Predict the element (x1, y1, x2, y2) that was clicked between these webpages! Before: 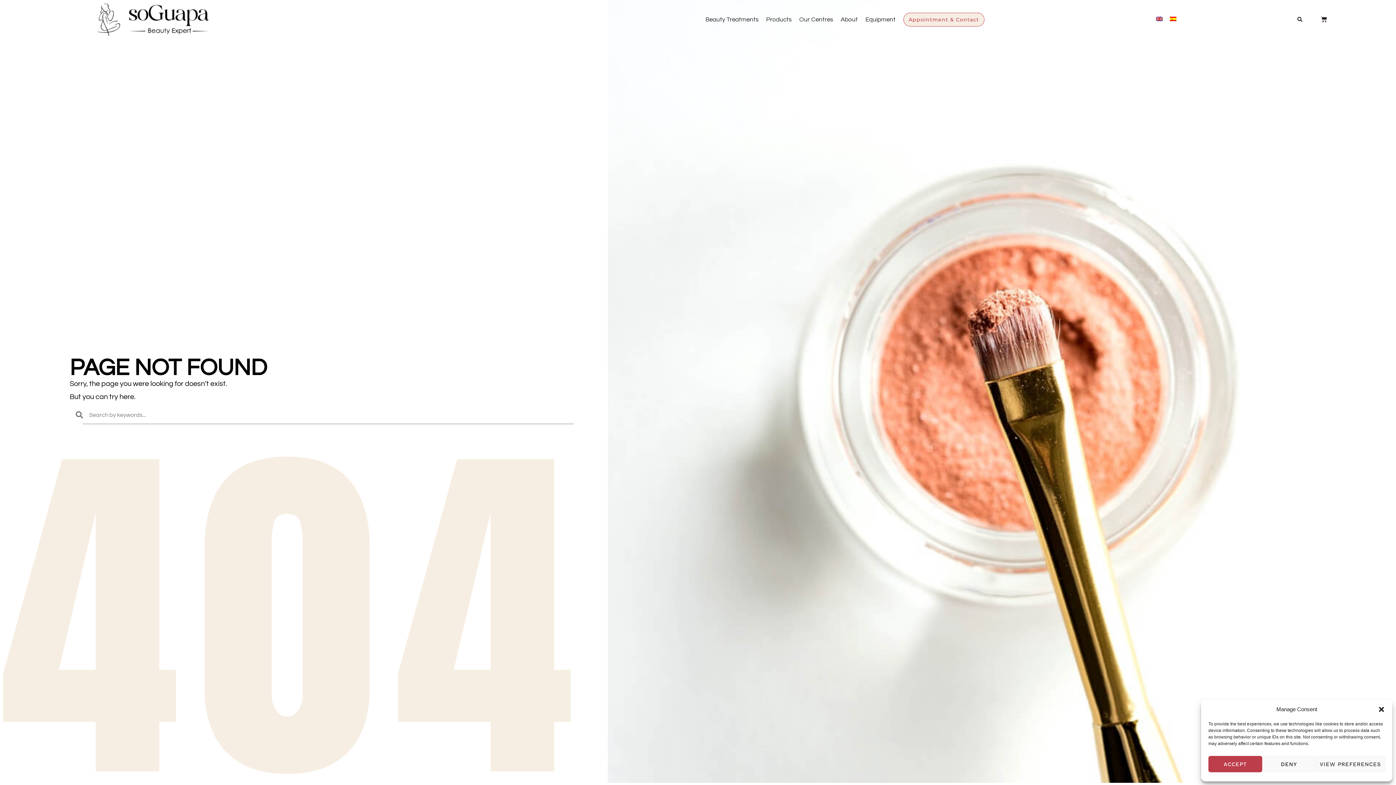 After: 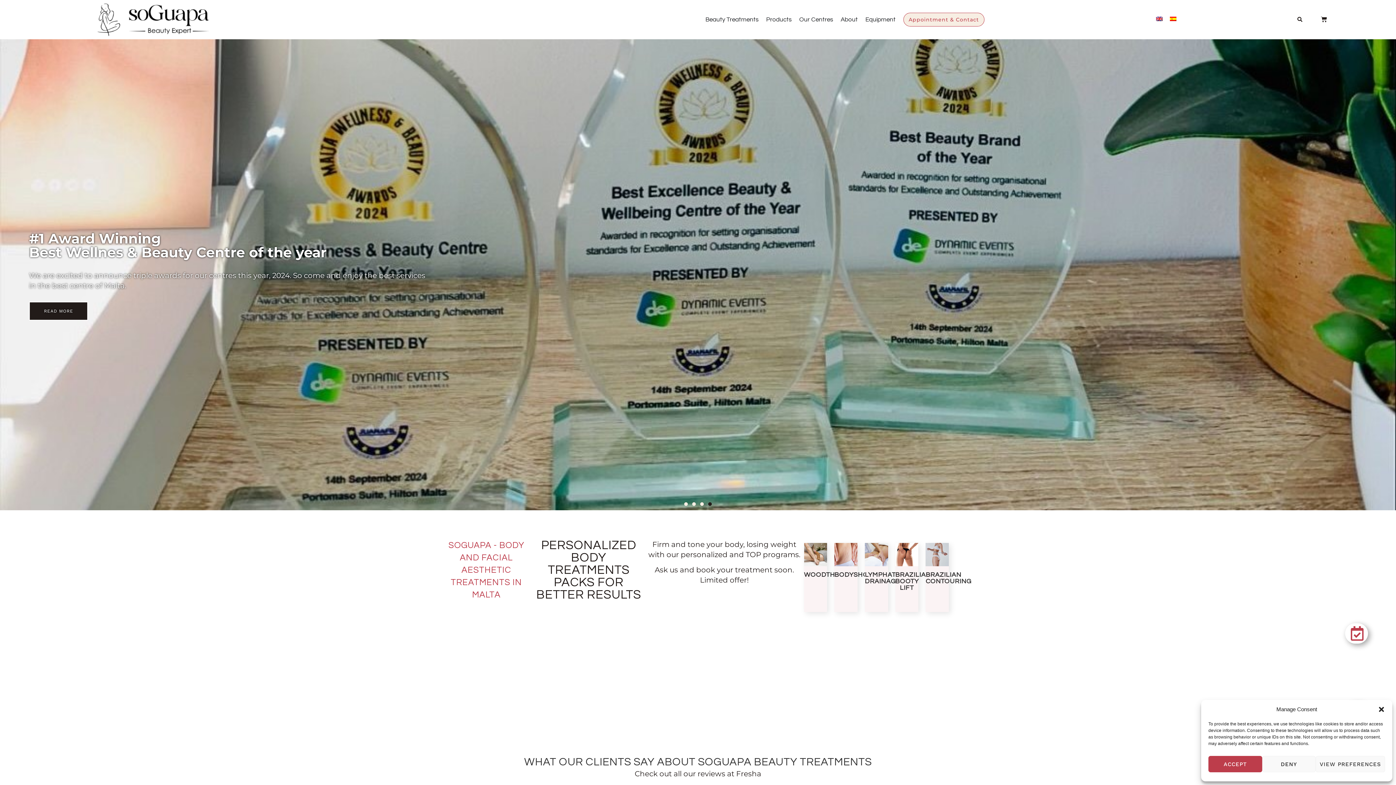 Action: bbox: (87, 1, 214, 37)